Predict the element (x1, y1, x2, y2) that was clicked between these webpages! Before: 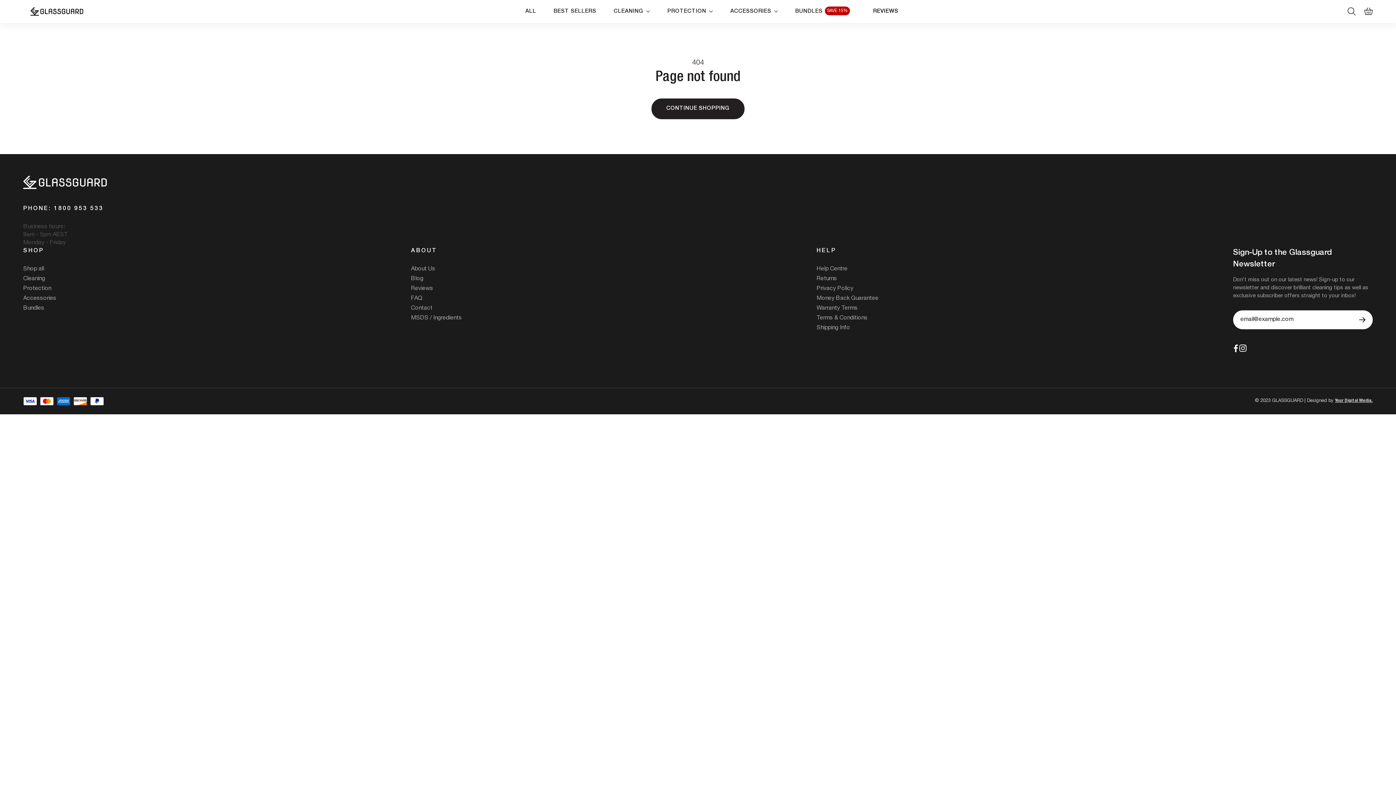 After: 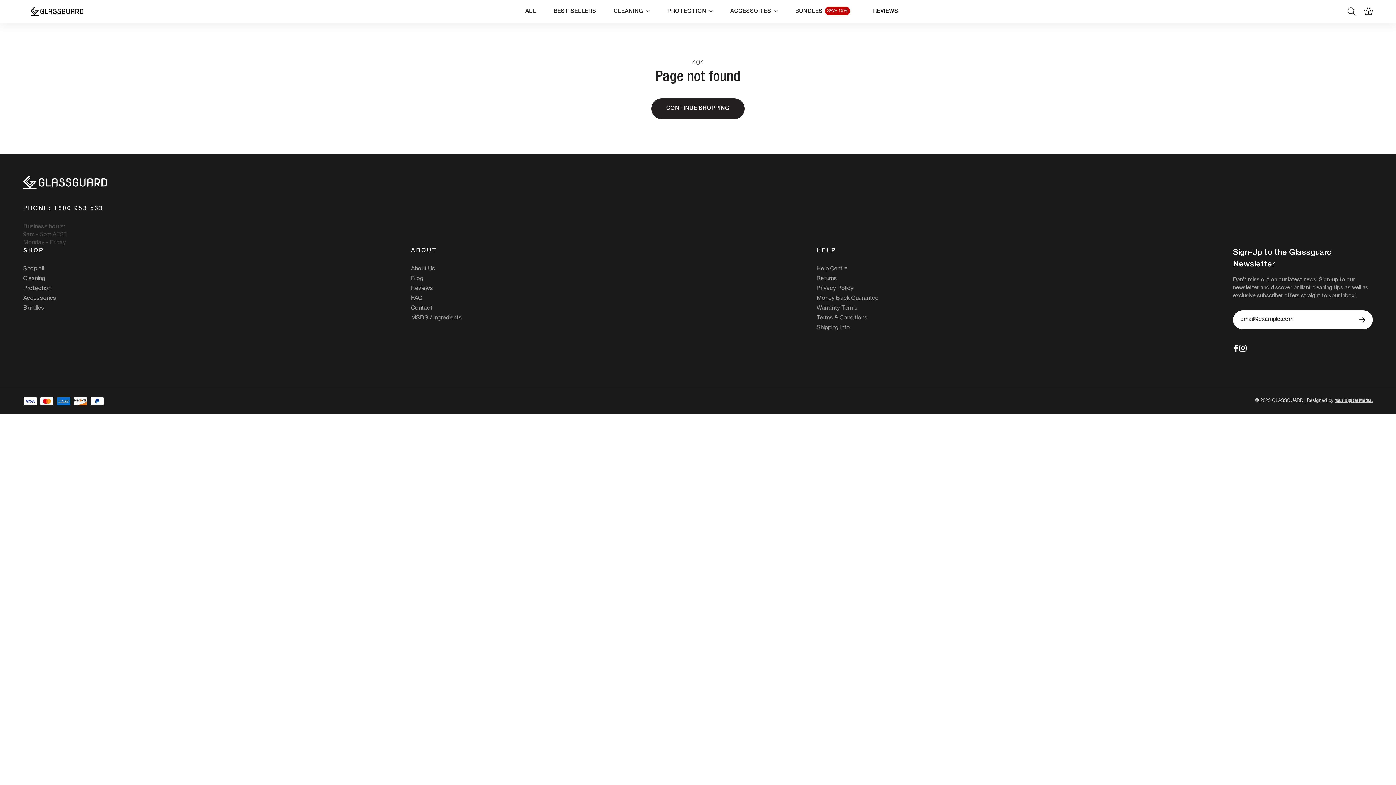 Action: bbox: (1335, 398, 1373, 403) label: Your Digital Media - Opens in a new tab 